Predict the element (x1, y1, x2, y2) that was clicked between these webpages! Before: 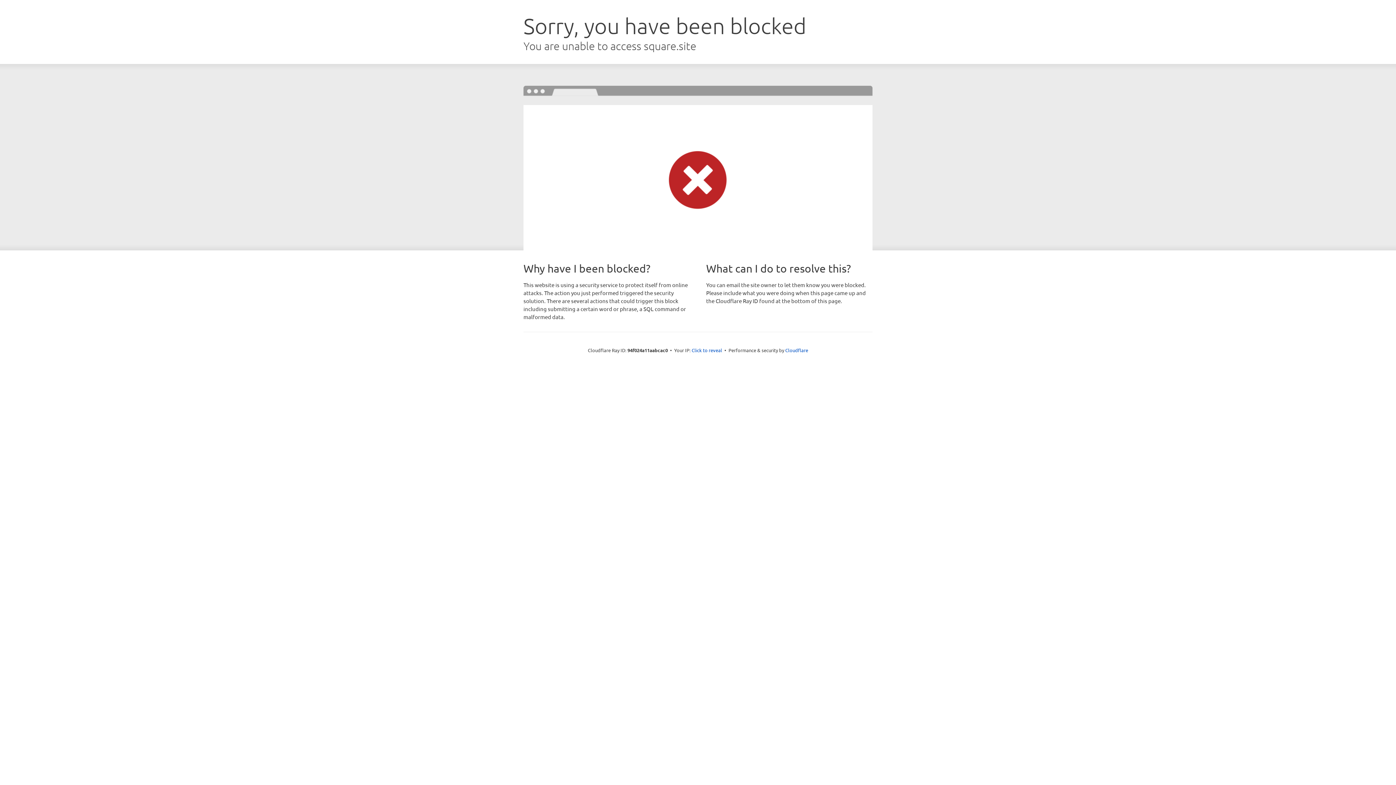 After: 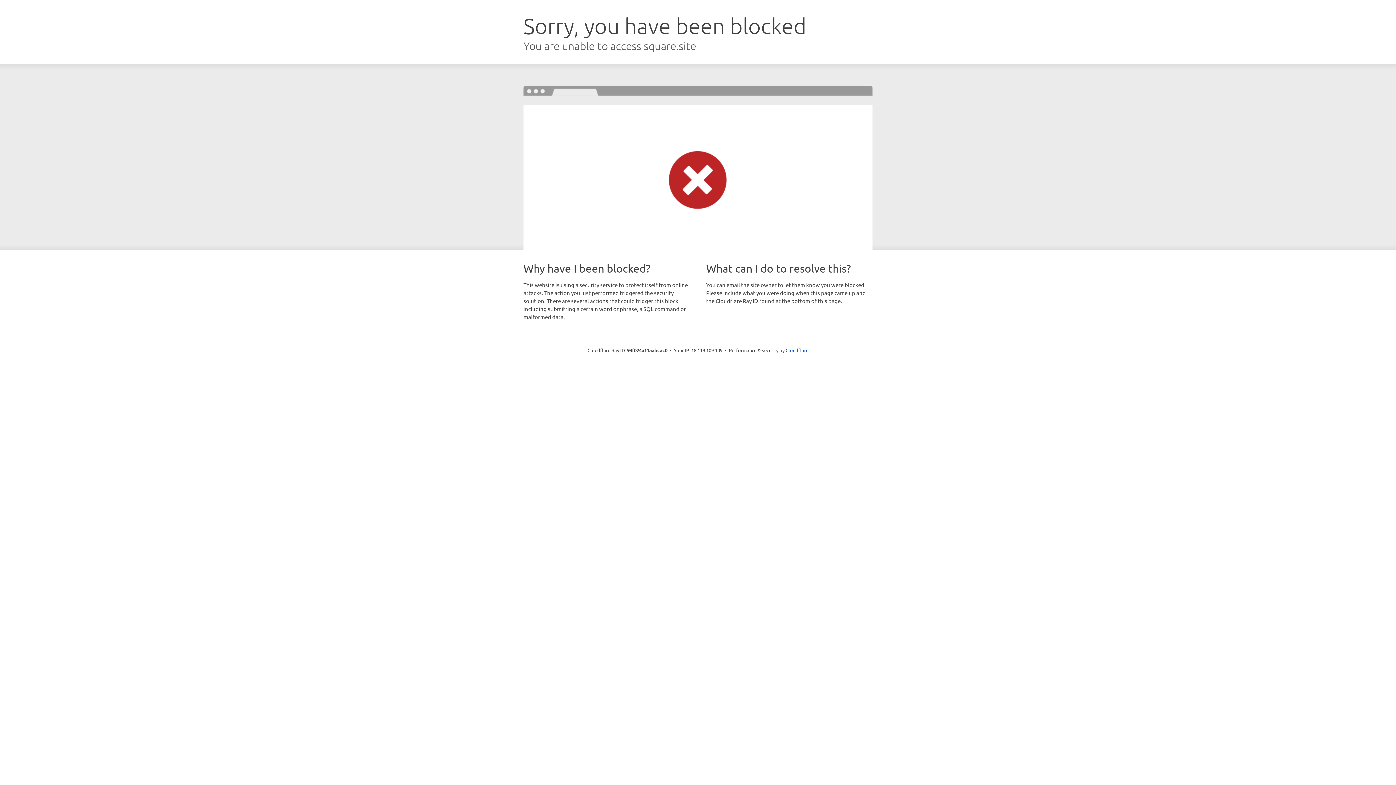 Action: bbox: (691, 346, 722, 353) label: Click to reveal